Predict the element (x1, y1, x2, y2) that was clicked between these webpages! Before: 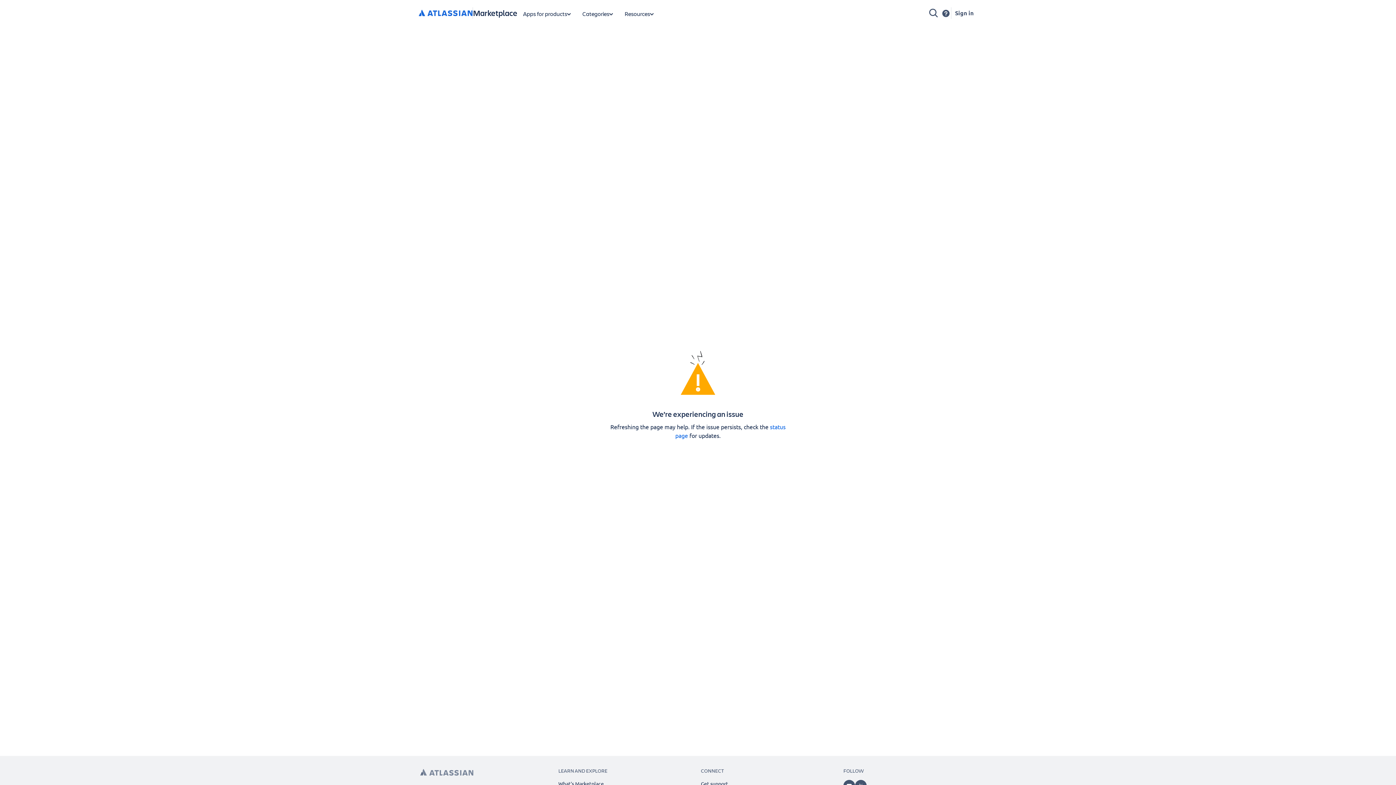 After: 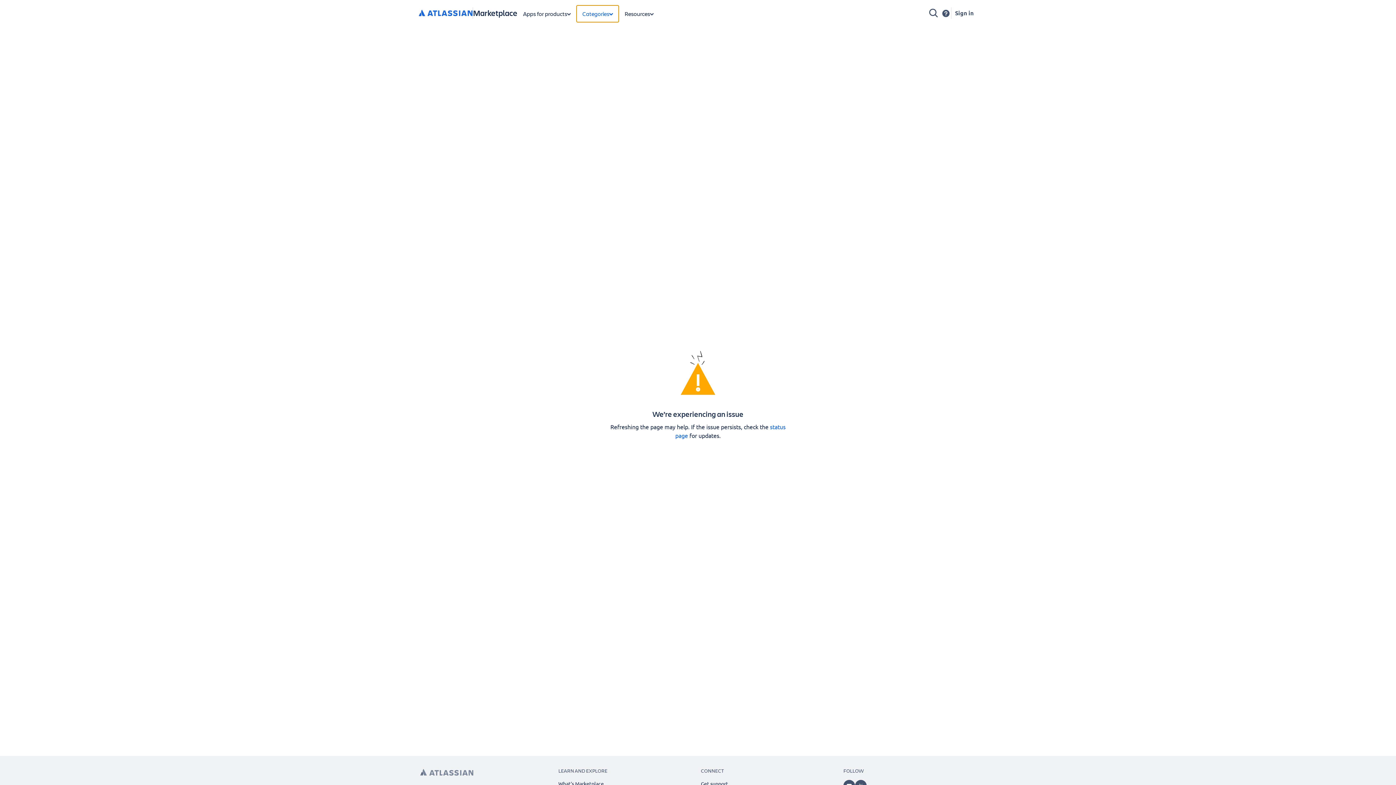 Action: bbox: (576, 5, 618, 22) label: App categories